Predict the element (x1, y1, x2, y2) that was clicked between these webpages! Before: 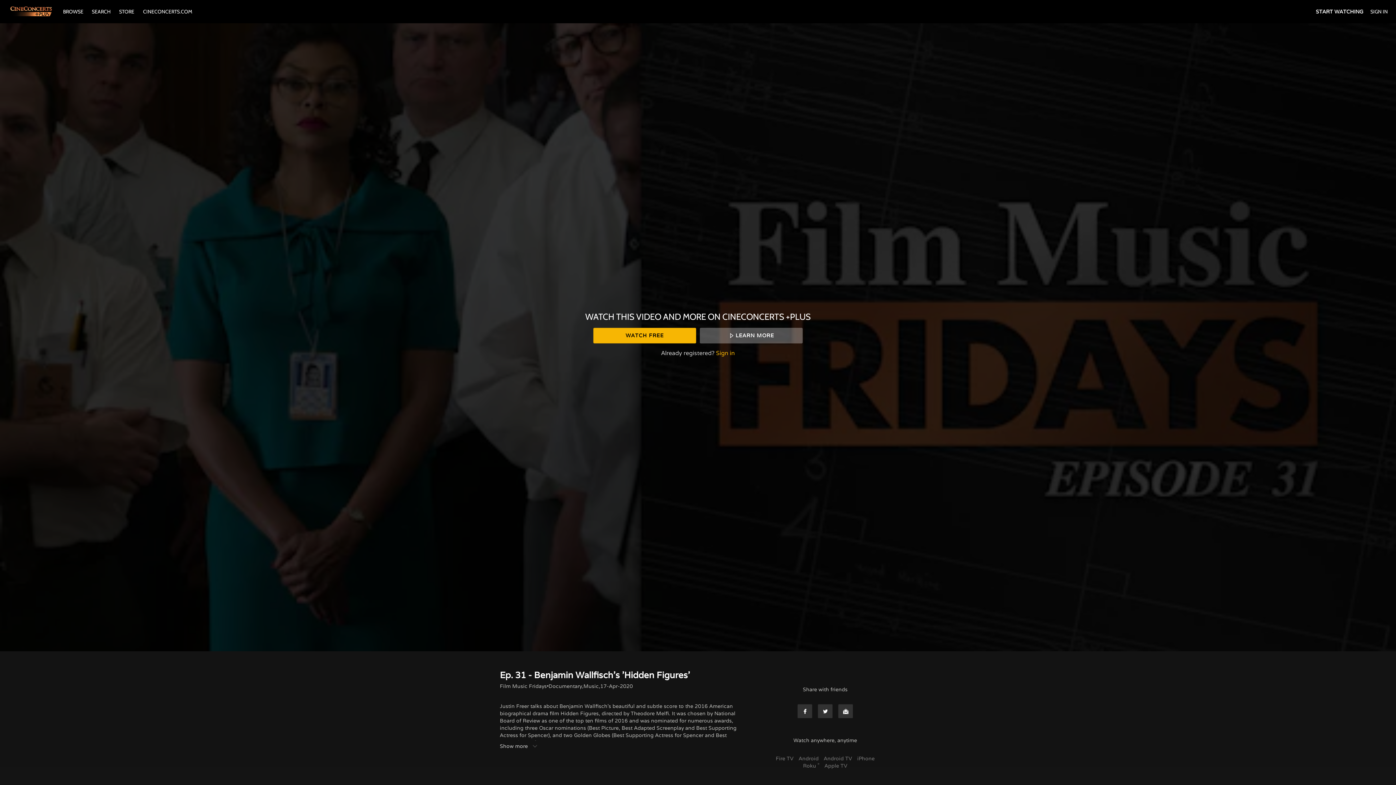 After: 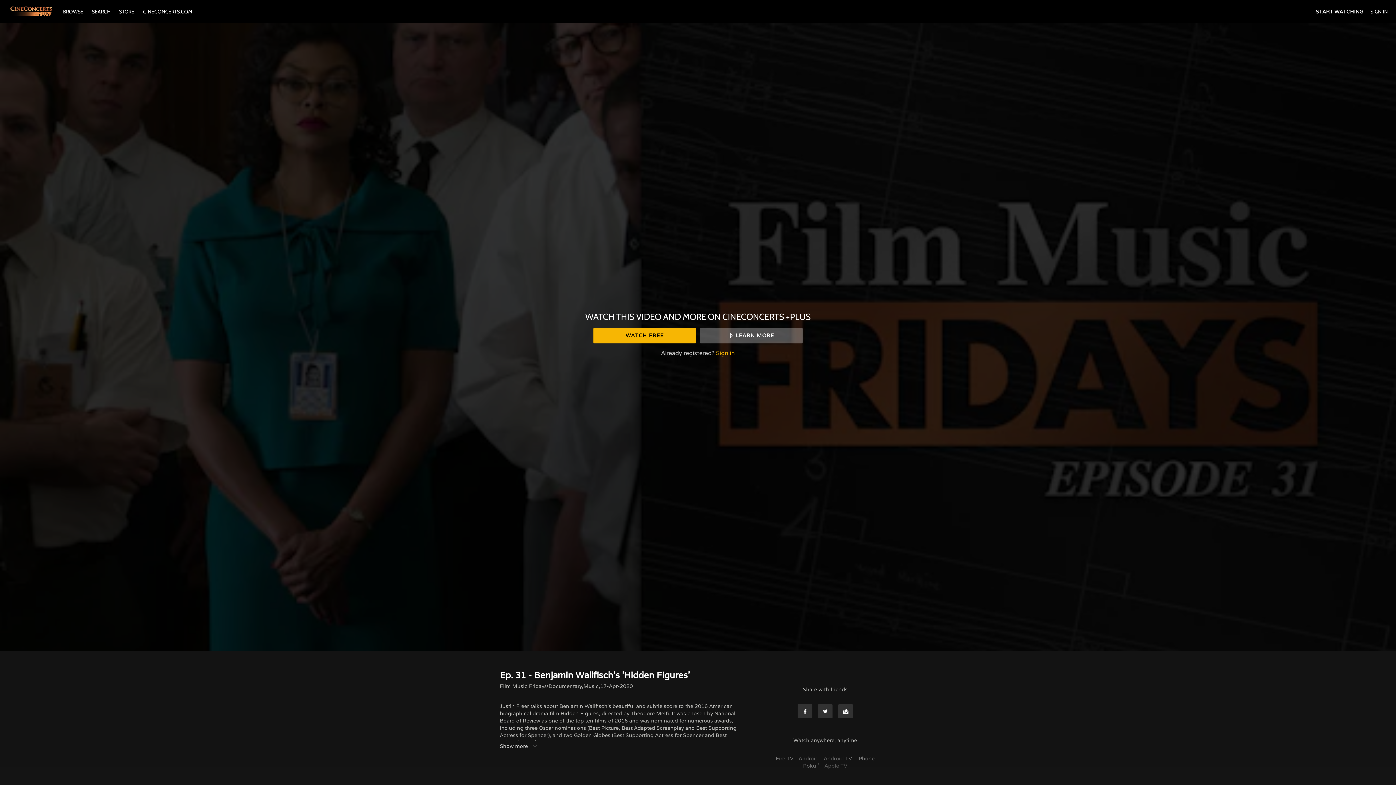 Action: bbox: (822, 762, 849, 769) label: Apple TV